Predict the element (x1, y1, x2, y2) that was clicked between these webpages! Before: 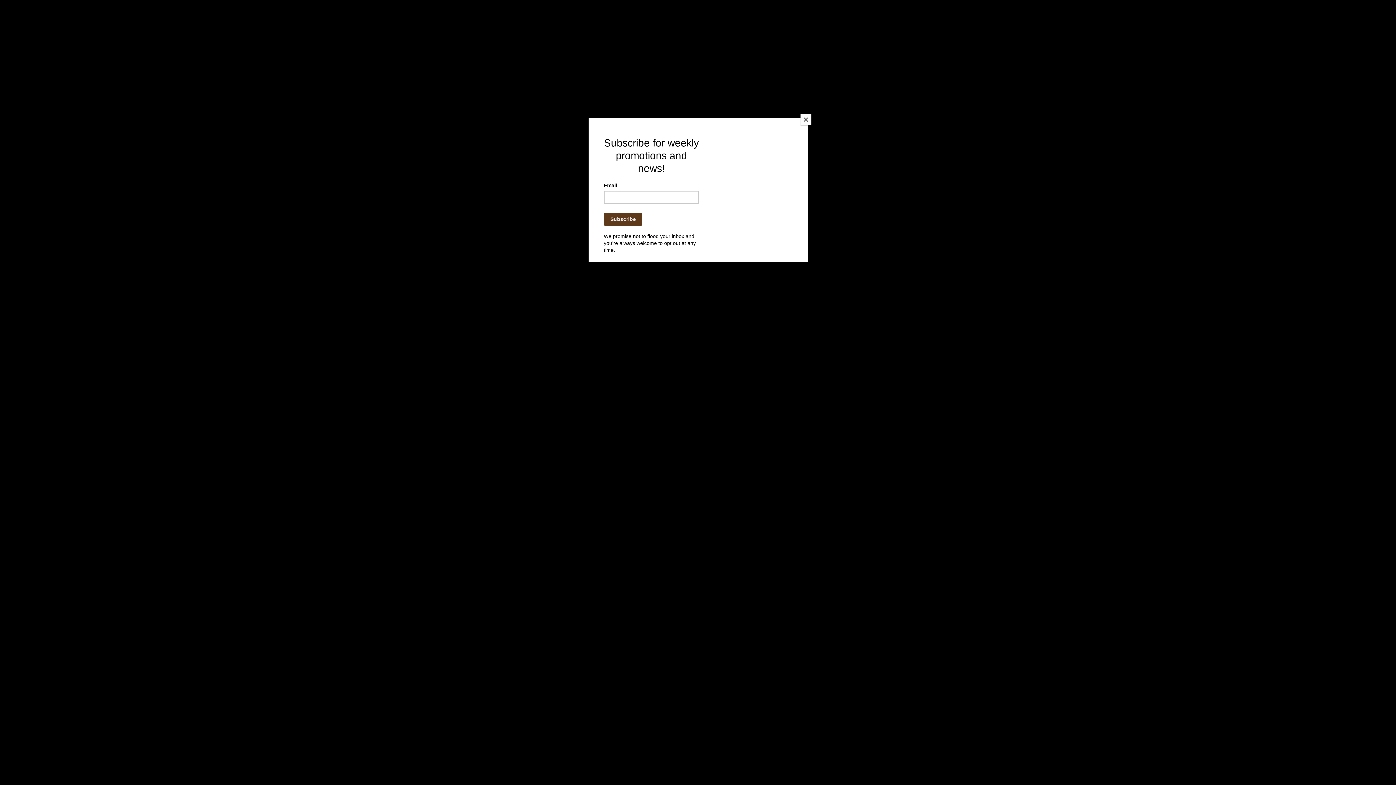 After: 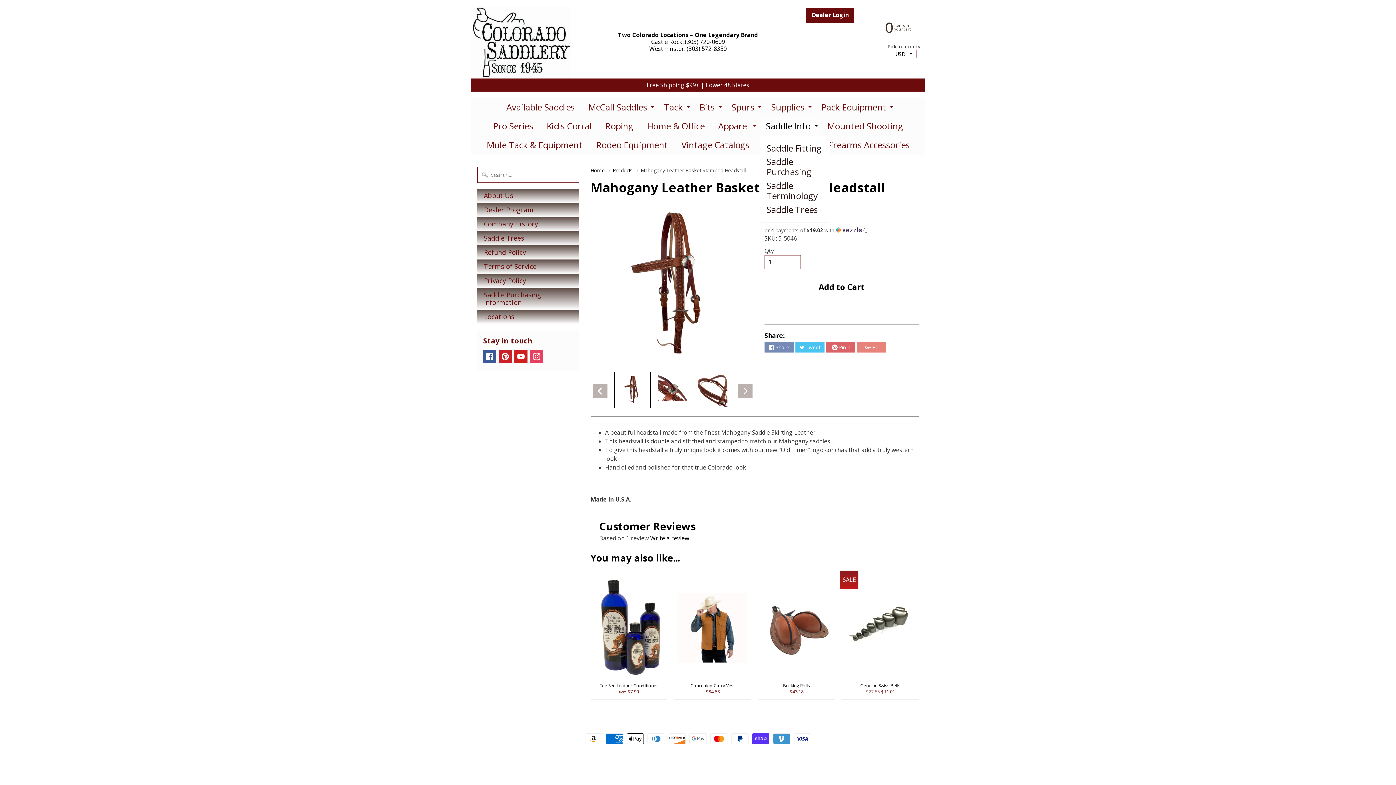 Action: bbox: (800, 114, 811, 125) label: Close